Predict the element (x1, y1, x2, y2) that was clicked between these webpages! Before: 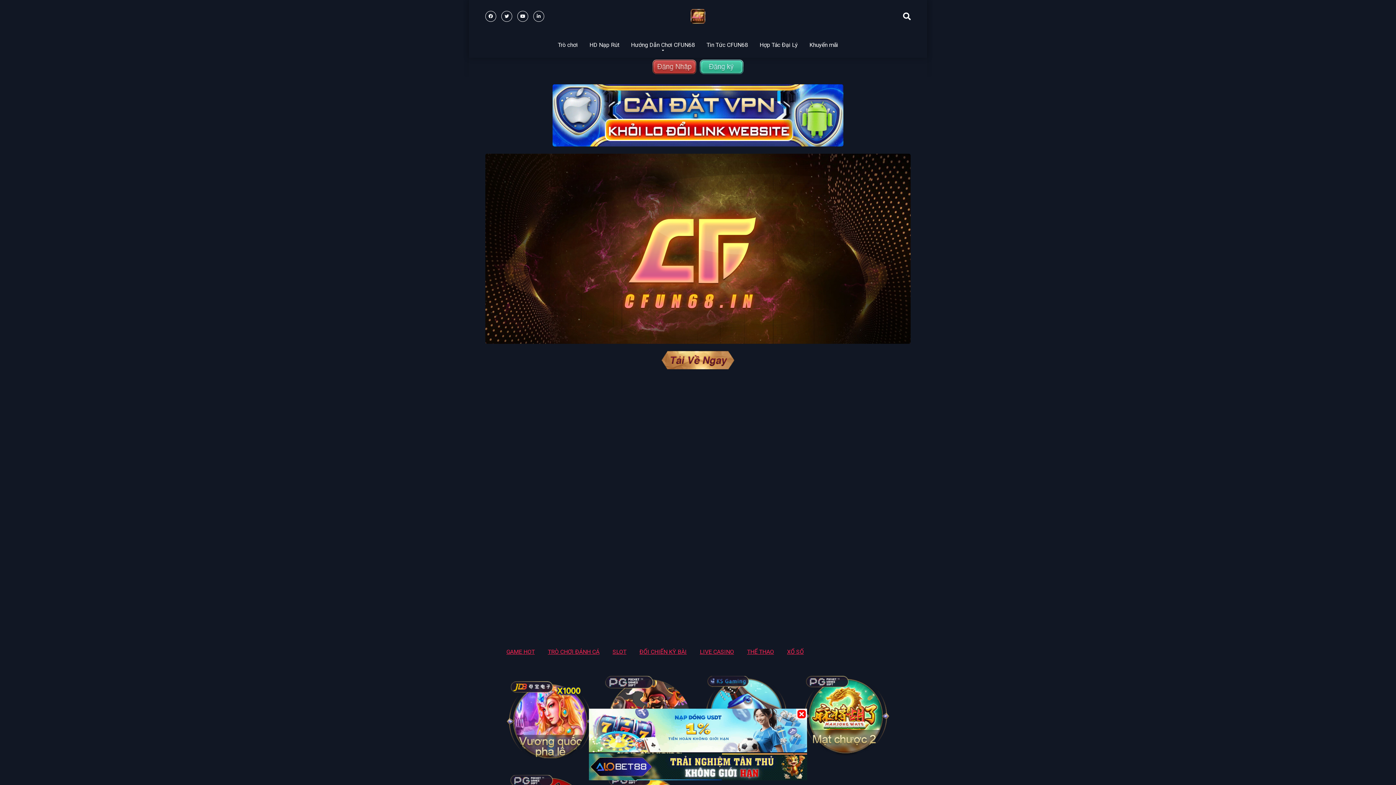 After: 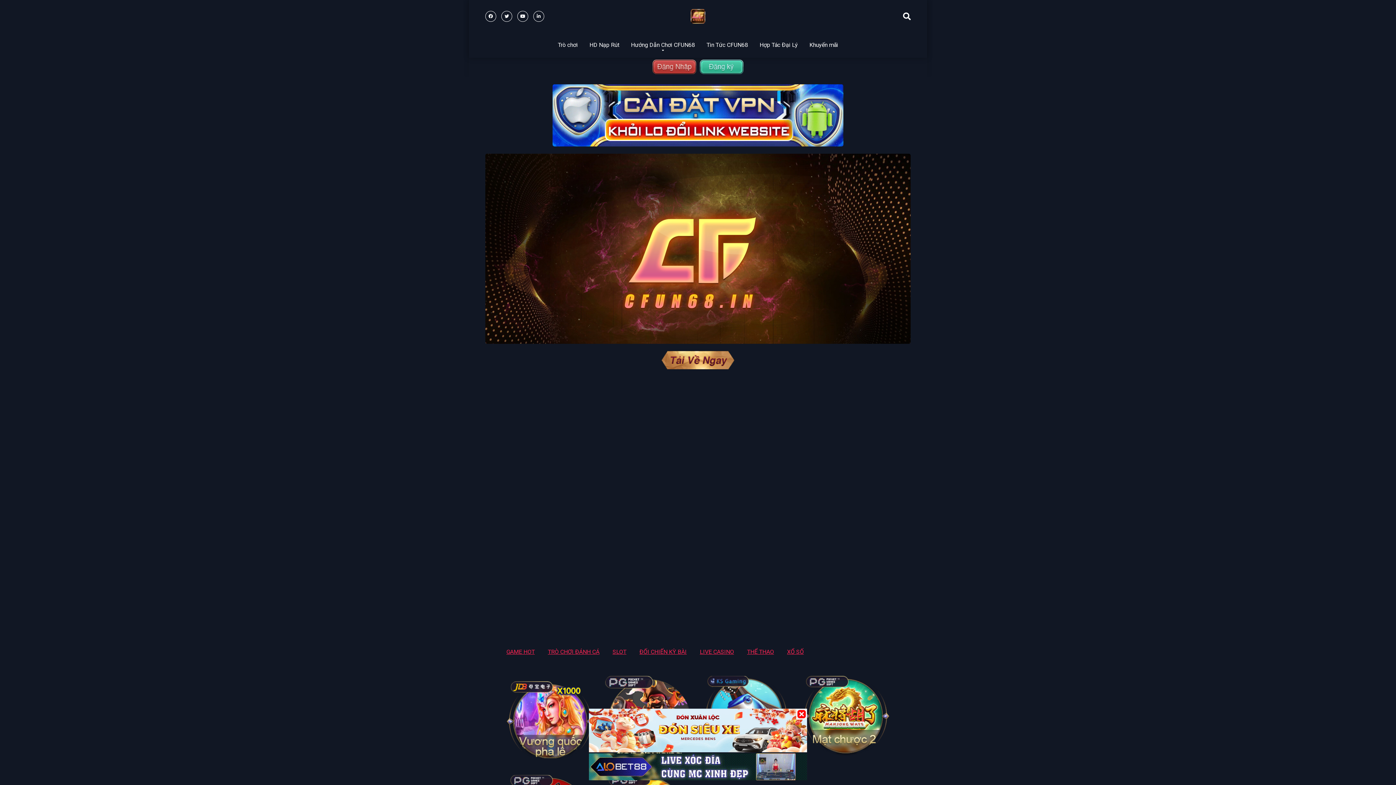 Action: bbox: (485, 10, 496, 21)